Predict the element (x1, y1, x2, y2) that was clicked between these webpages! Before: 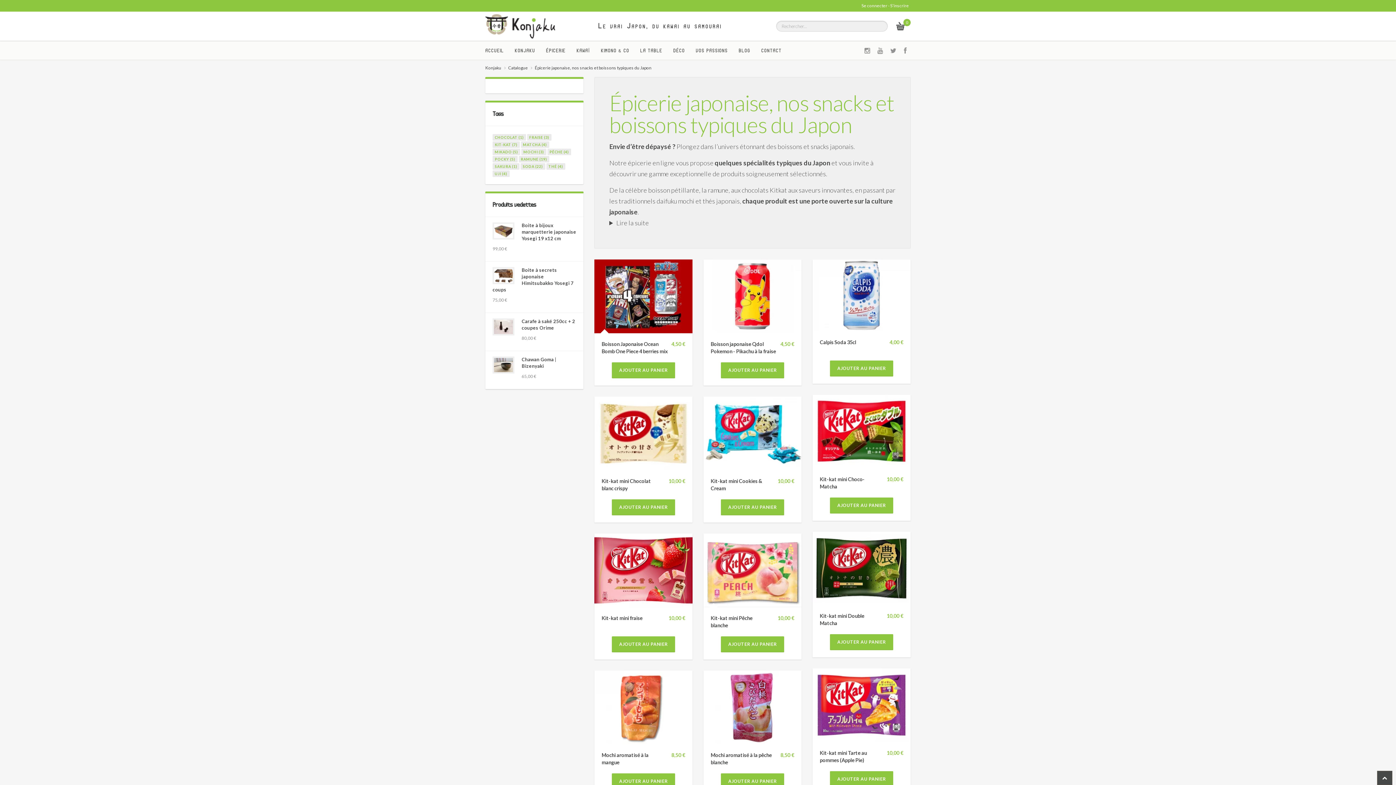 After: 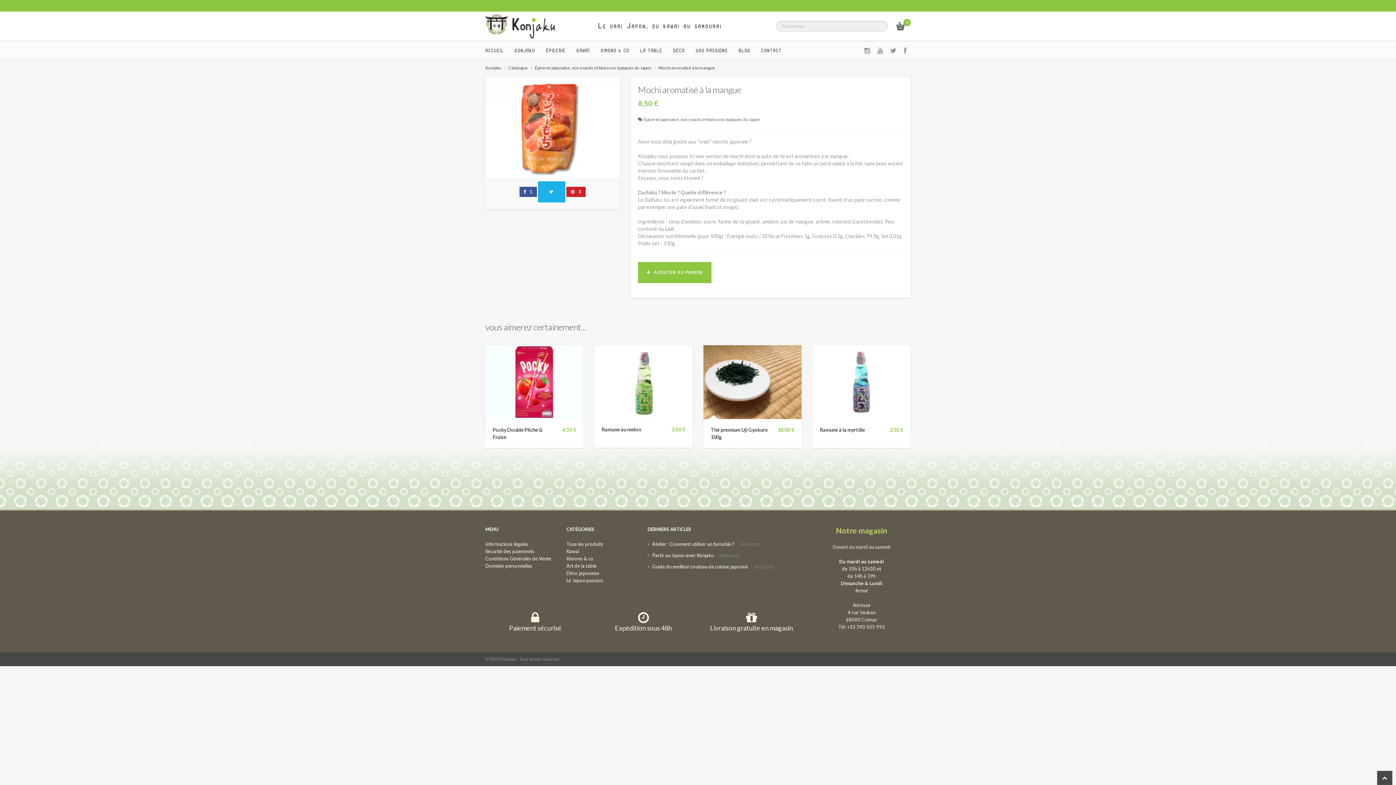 Action: label: 8,50 €
Mochi aromatisé à la mangue
AJOUTER AU PANIER bbox: (594, 670, 692, 797)